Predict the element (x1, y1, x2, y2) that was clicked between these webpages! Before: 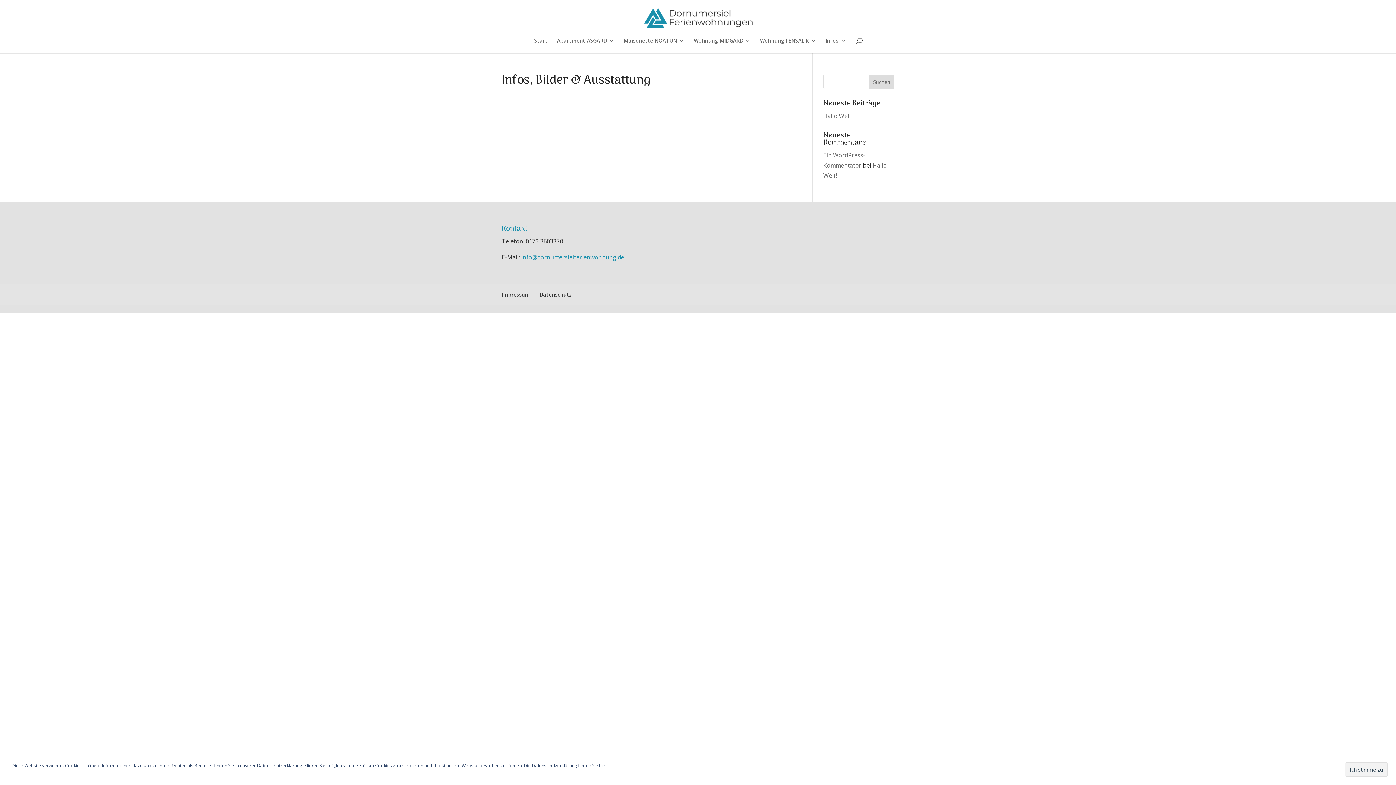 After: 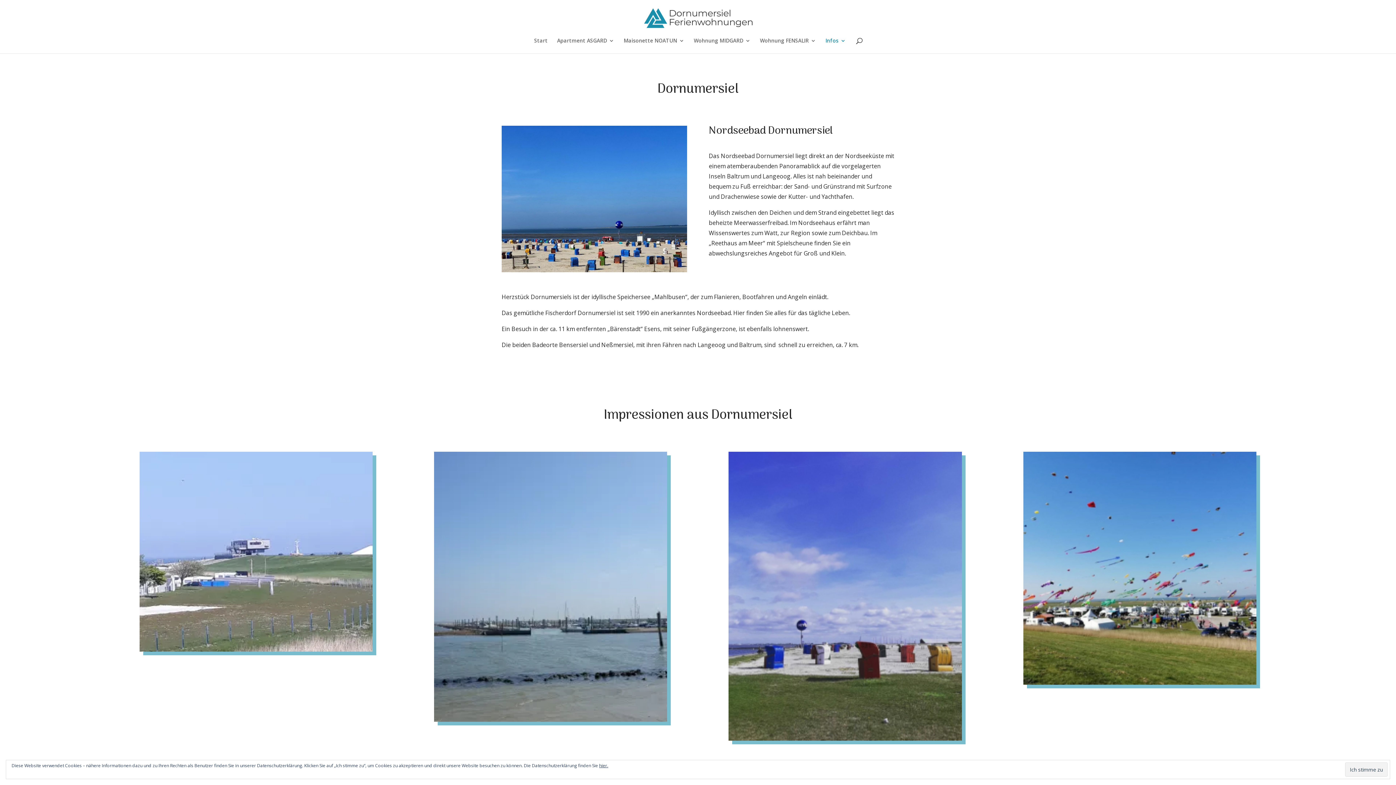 Action: label: Infos bbox: (825, 38, 846, 53)